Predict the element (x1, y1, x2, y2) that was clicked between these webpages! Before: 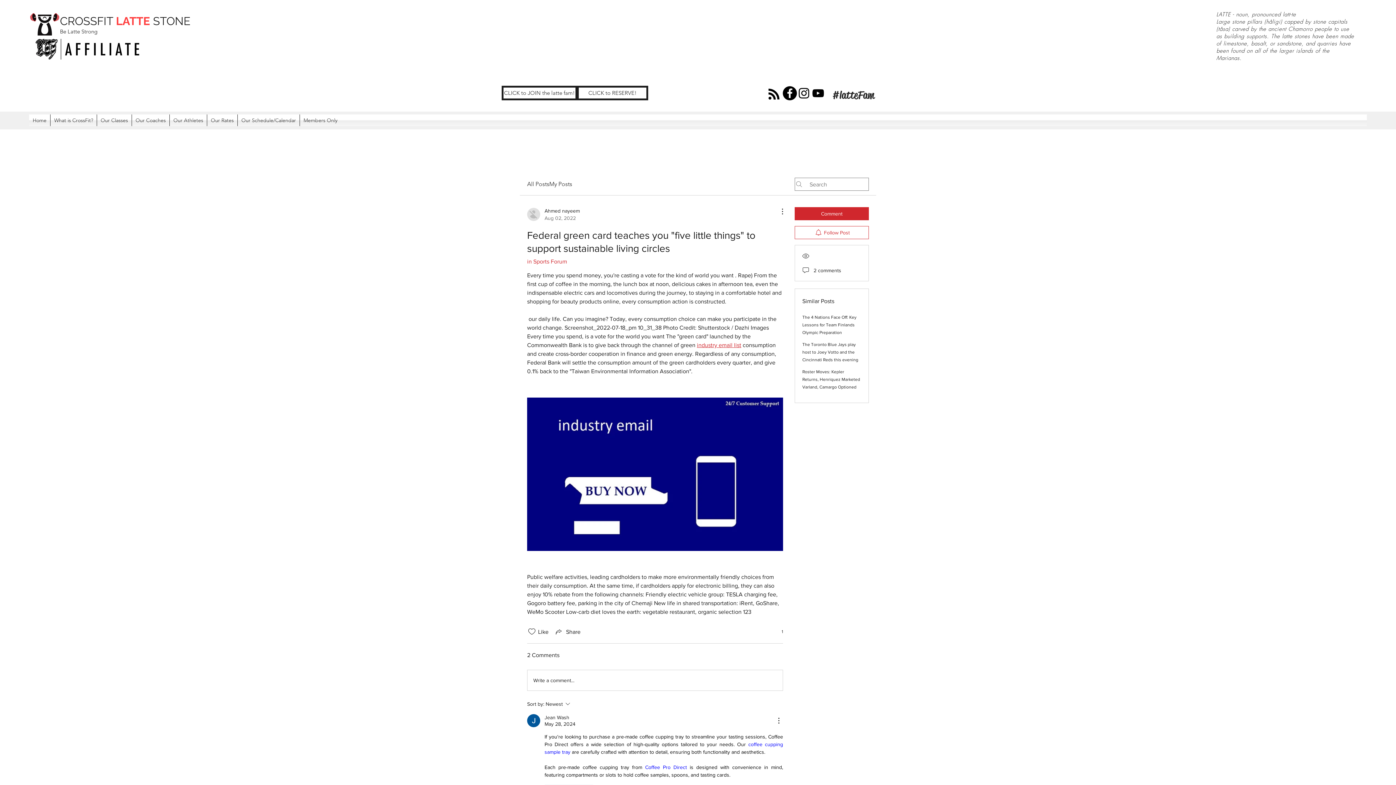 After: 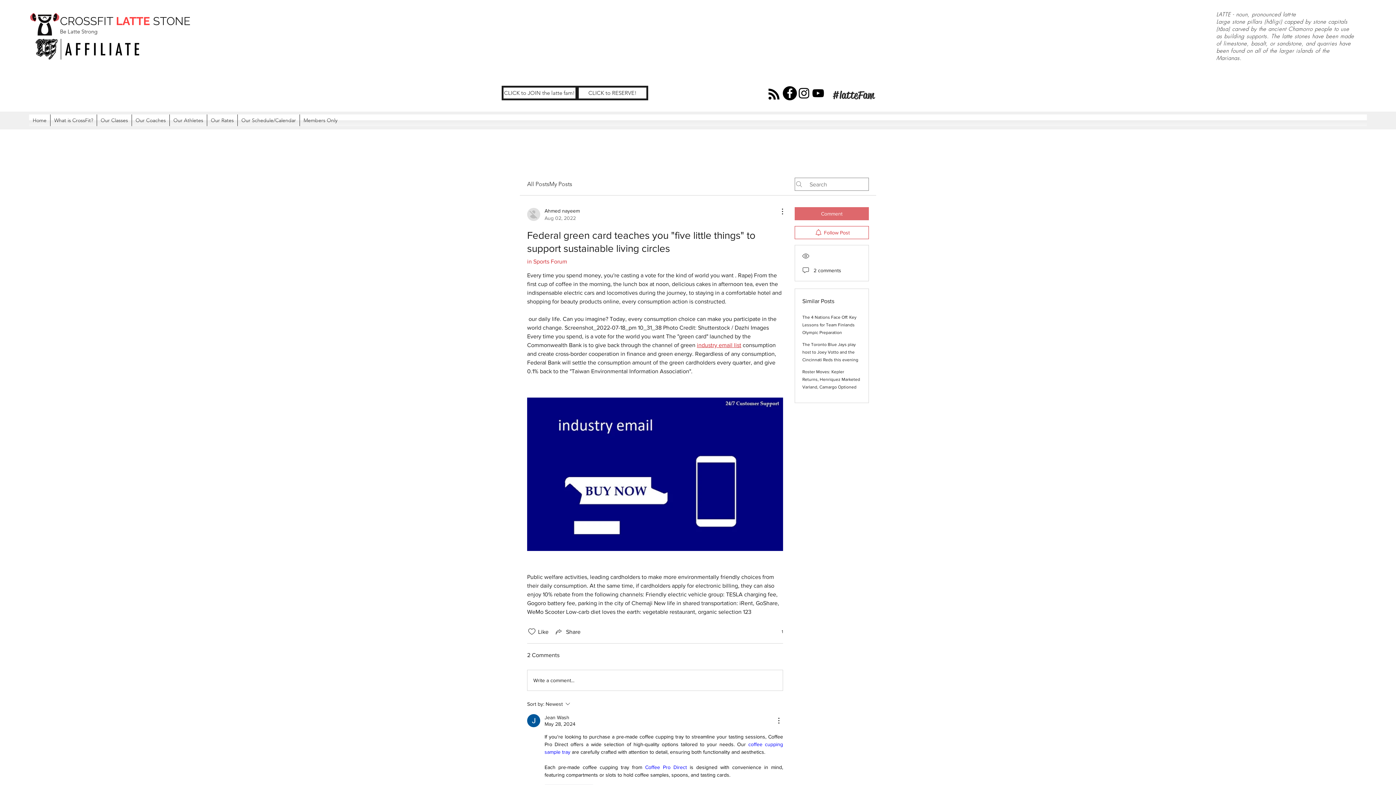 Action: label: Comment bbox: (794, 207, 869, 220)